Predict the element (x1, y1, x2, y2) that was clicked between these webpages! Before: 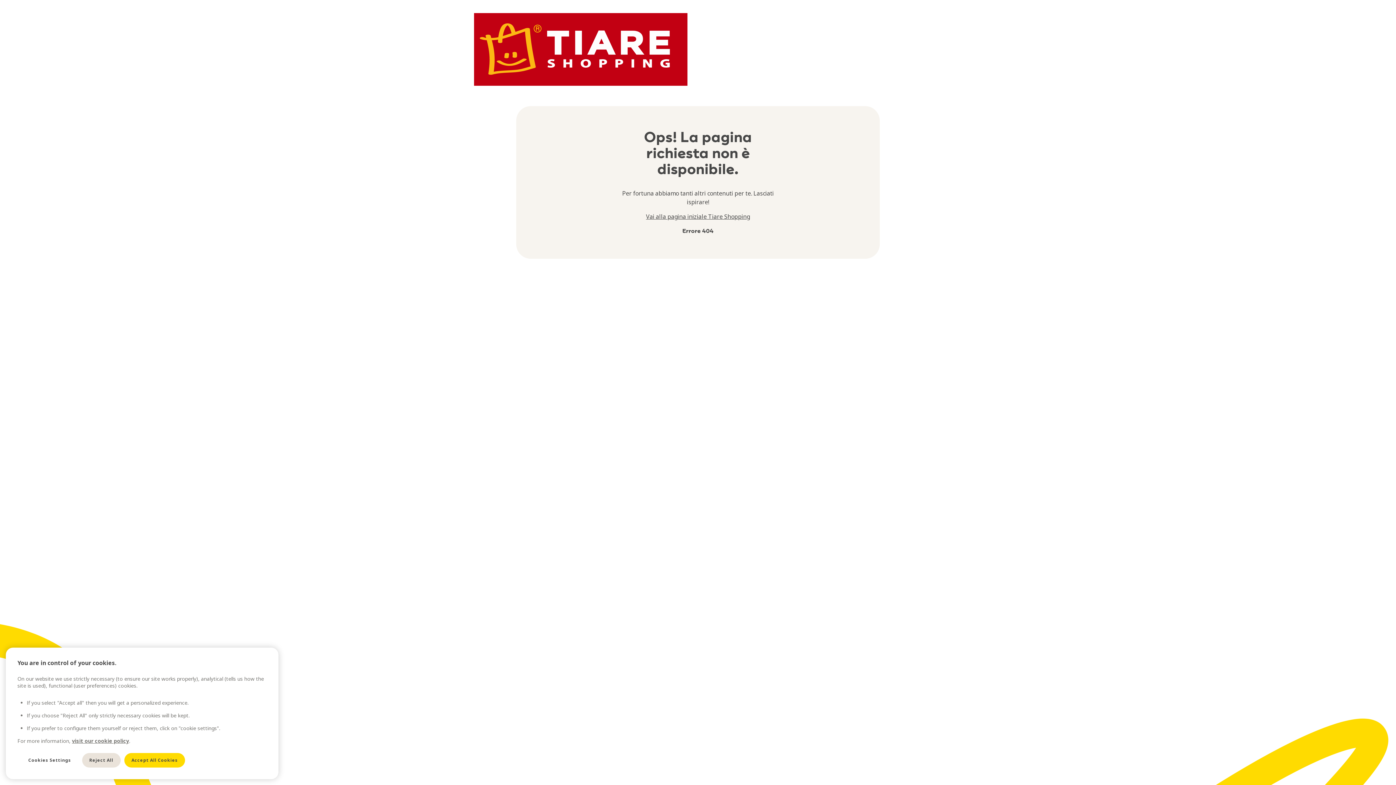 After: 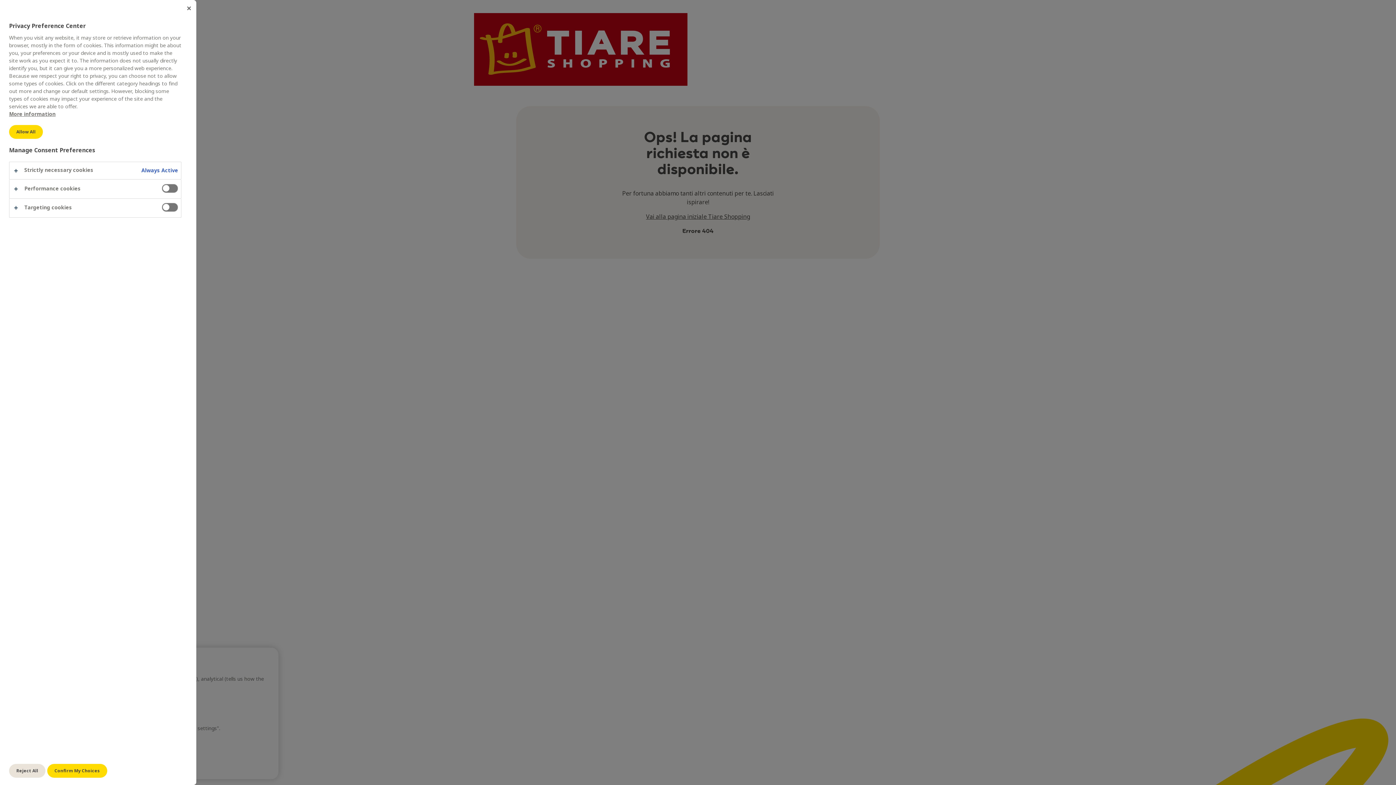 Action: label: Cookies Settings bbox: (21, 753, 78, 768)